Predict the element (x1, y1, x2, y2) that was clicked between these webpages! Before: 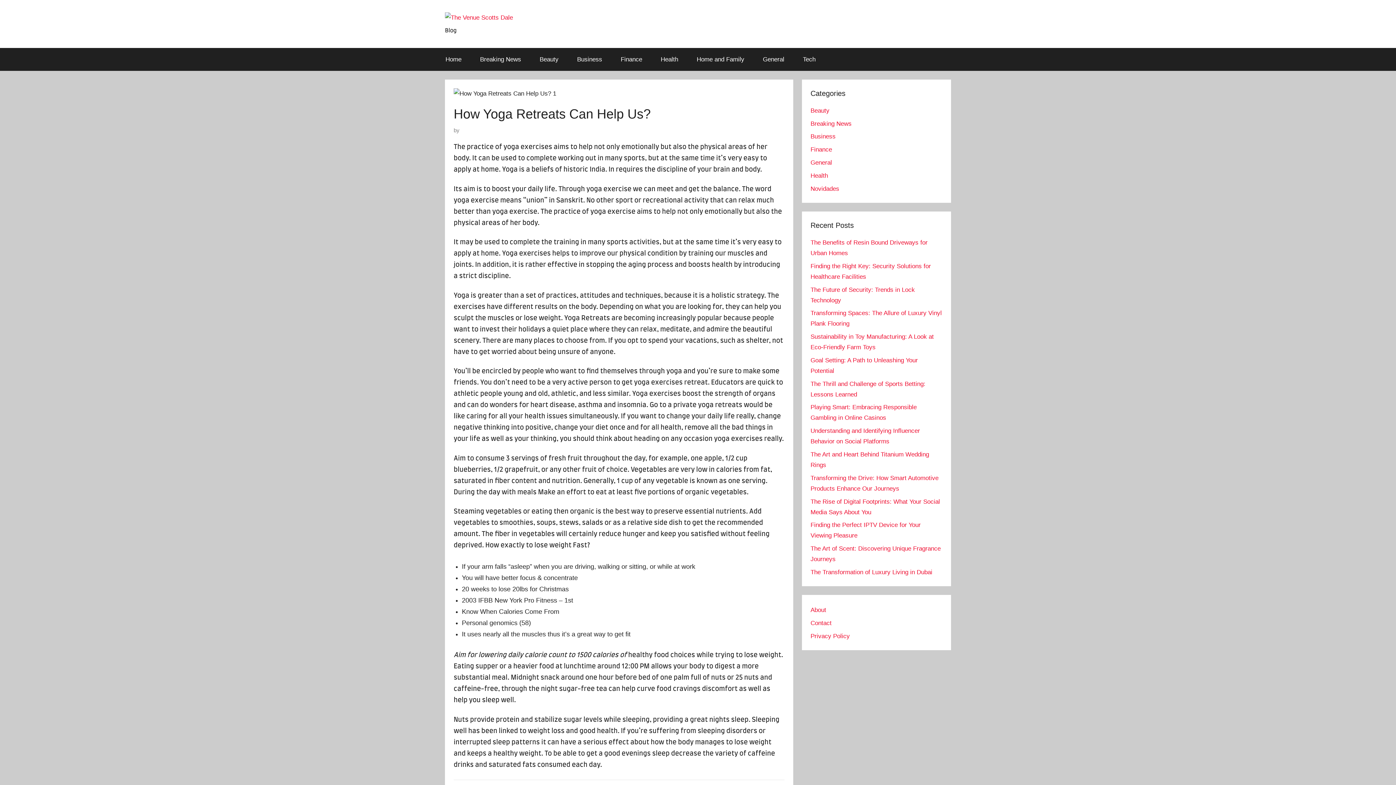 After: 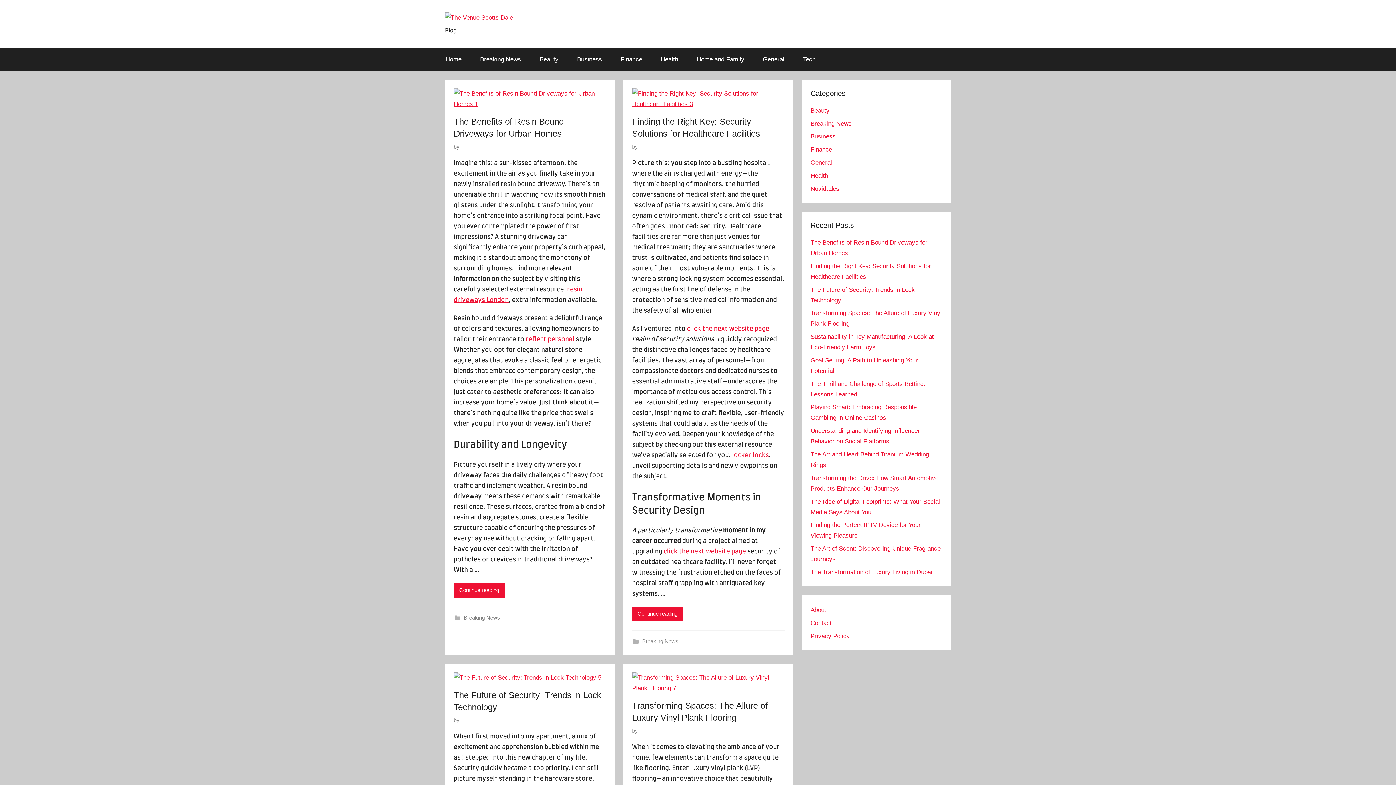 Action: bbox: (445, 14, 513, 21)